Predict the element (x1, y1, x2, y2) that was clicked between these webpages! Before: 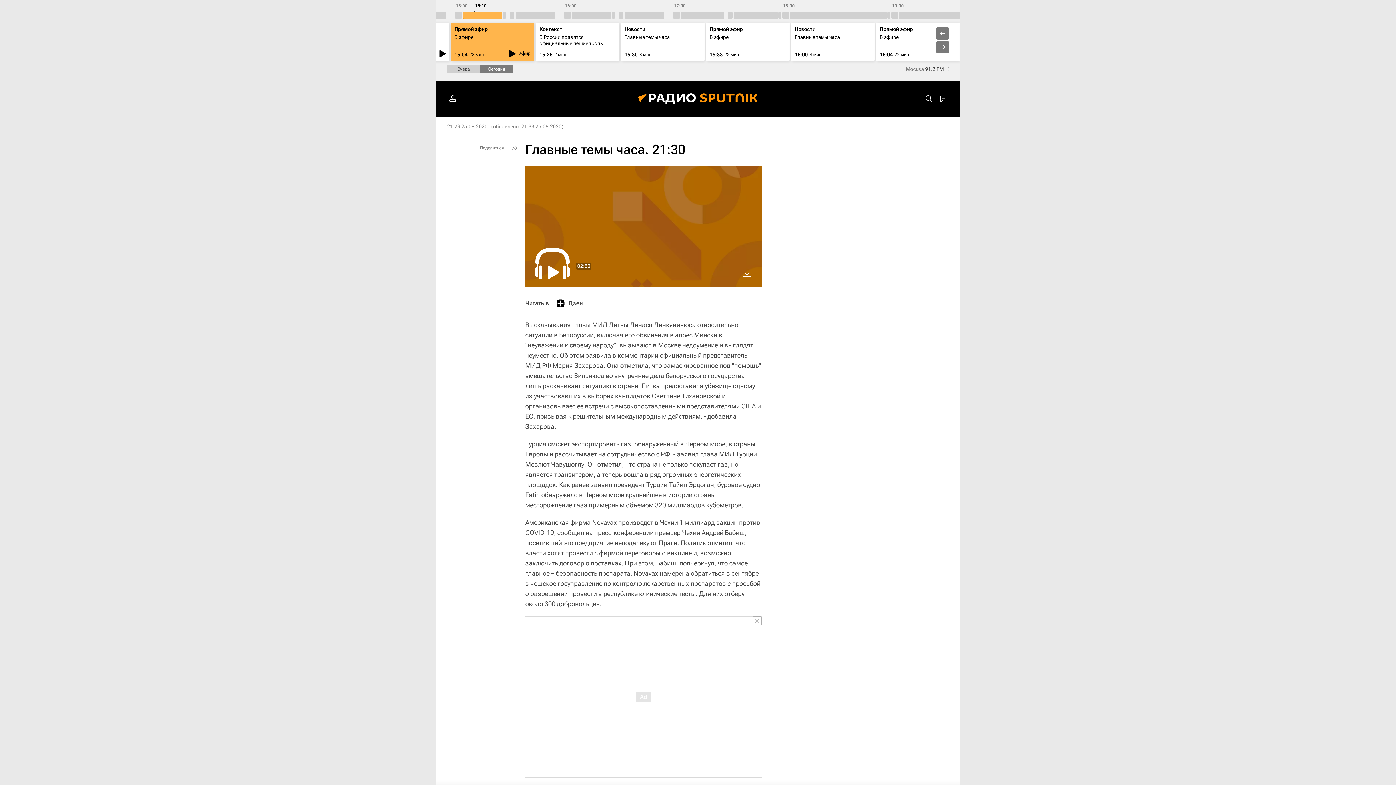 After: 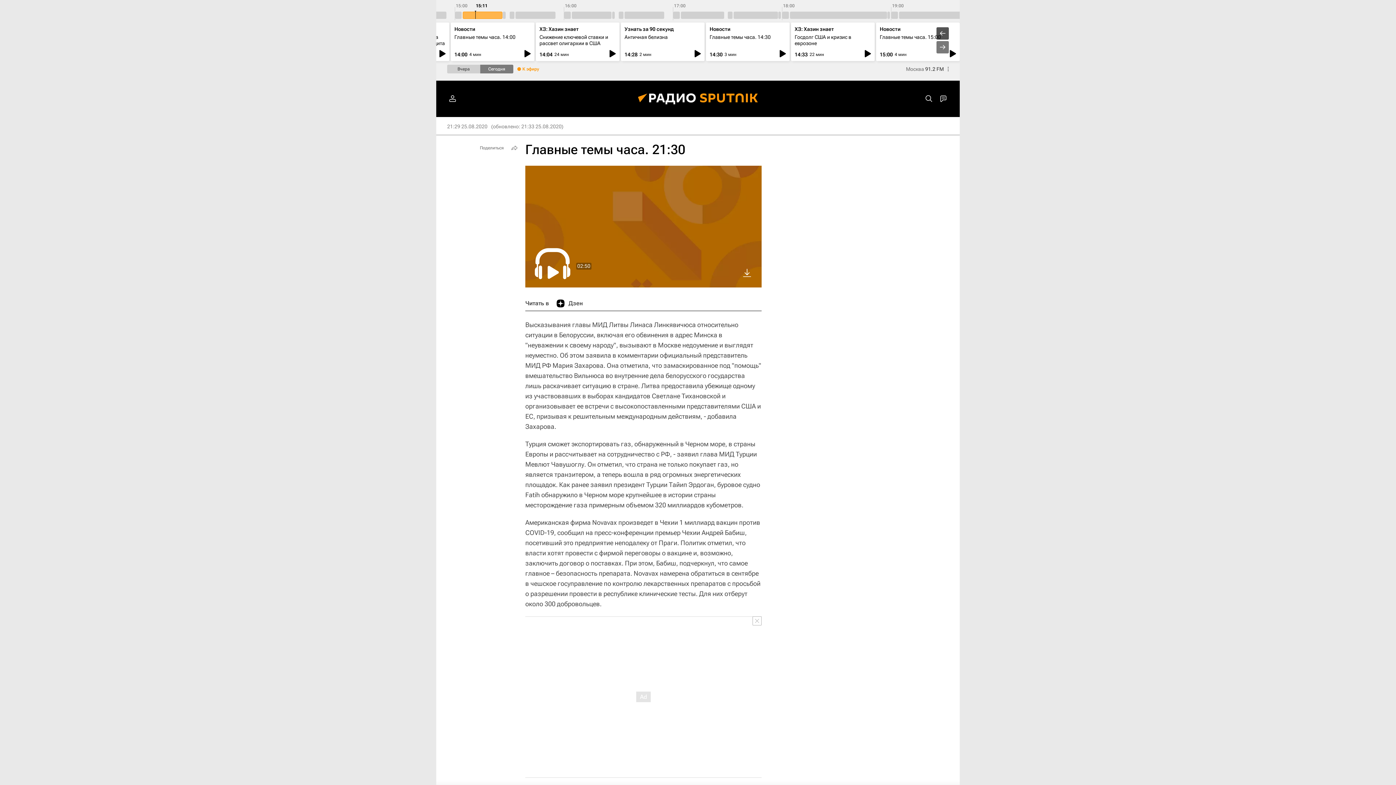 Action: bbox: (936, 27, 949, 39)